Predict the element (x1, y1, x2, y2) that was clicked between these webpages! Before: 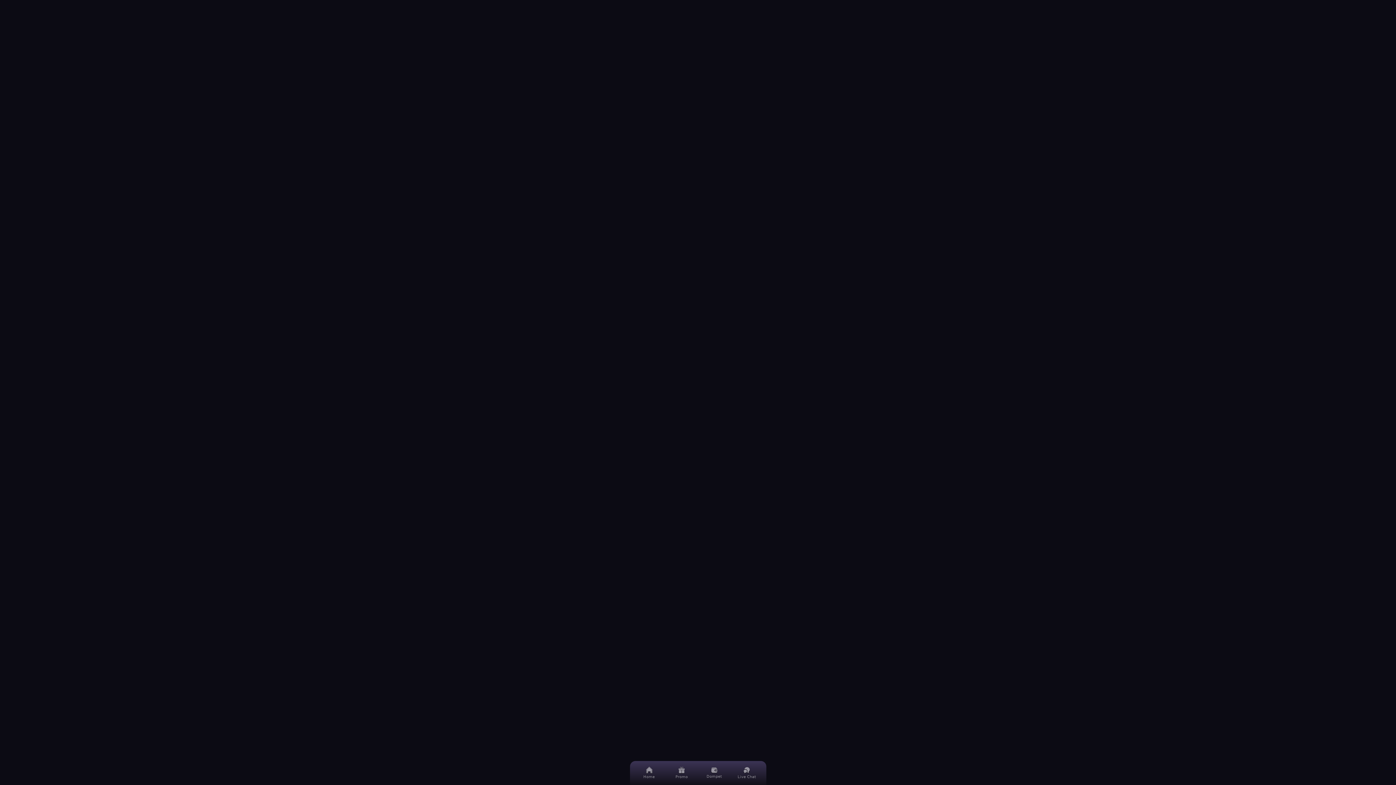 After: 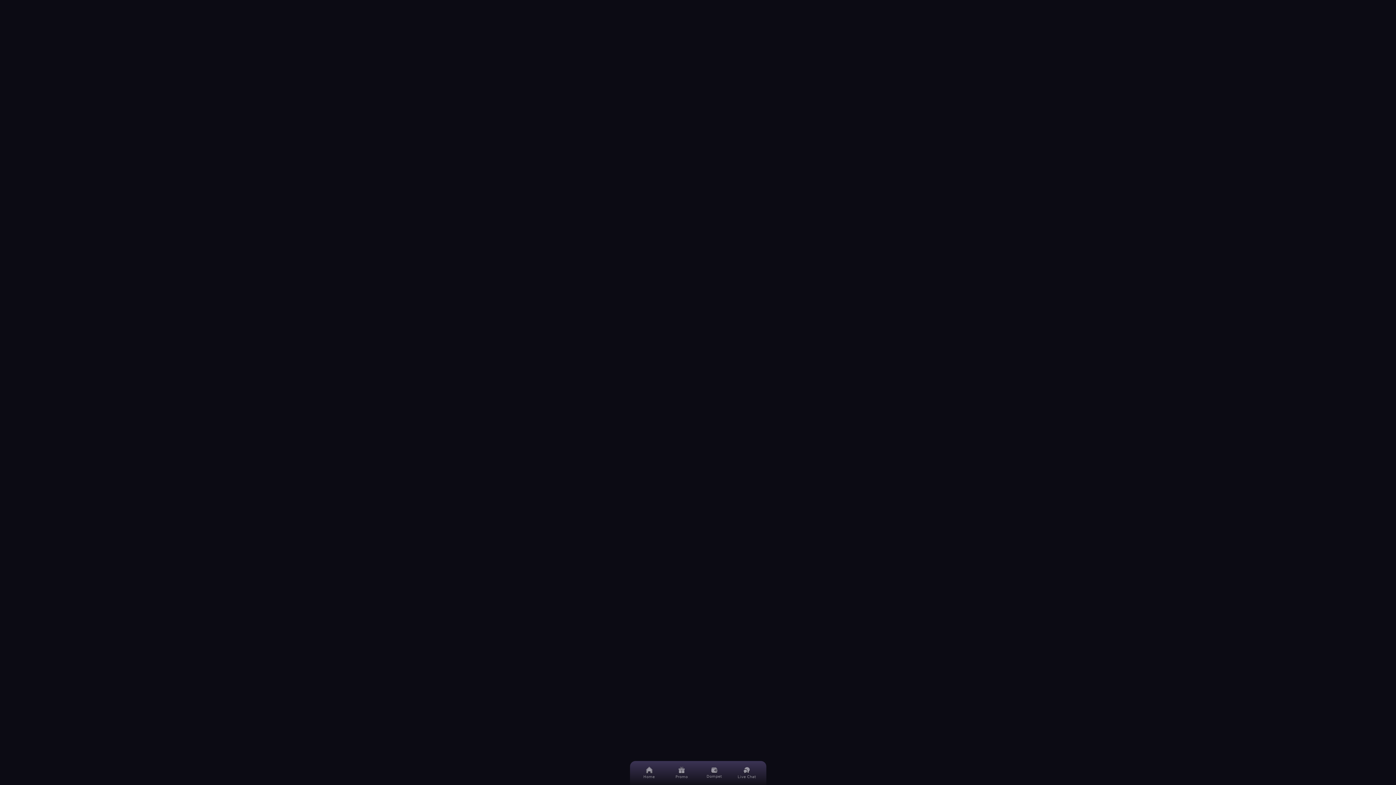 Action: bbox: (630, 121, 766, 170) label: BY LX GROUP